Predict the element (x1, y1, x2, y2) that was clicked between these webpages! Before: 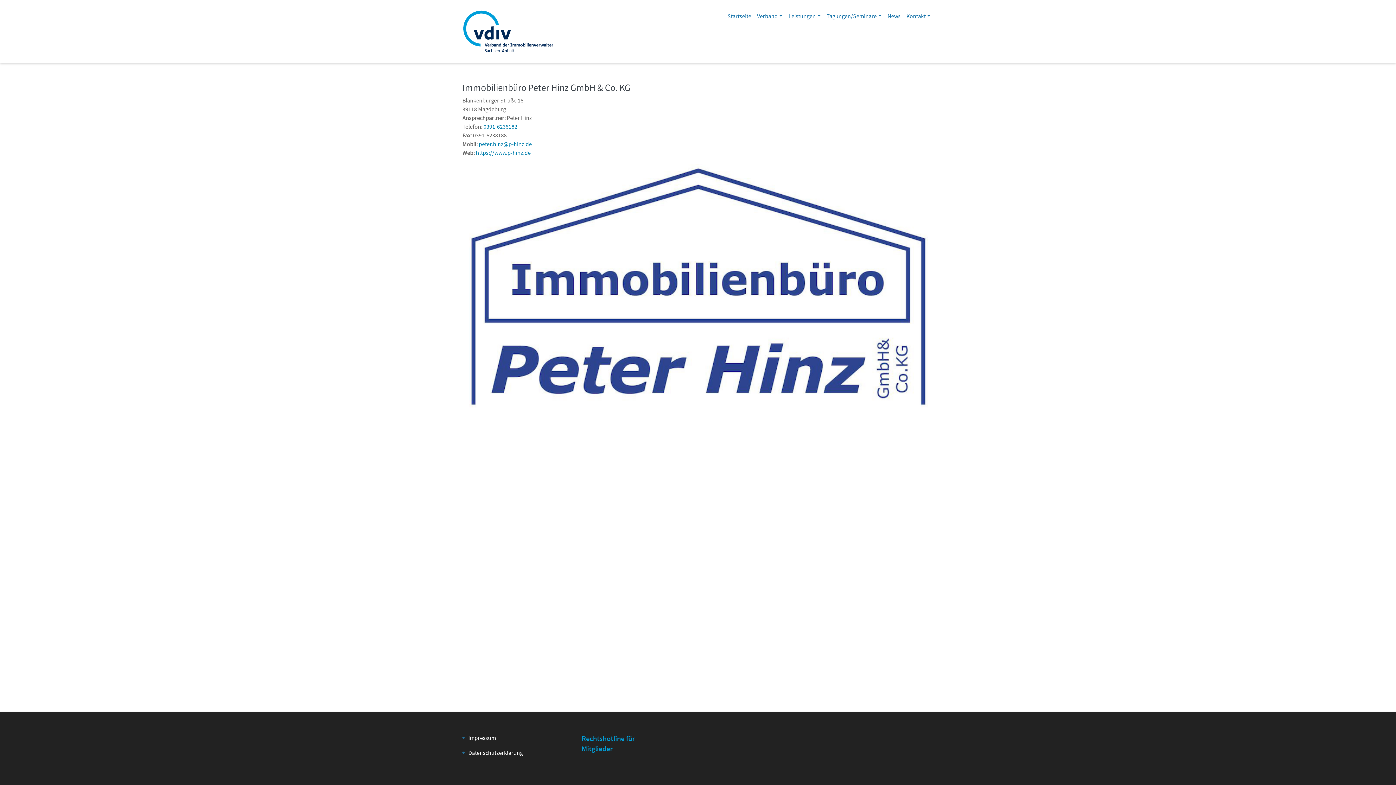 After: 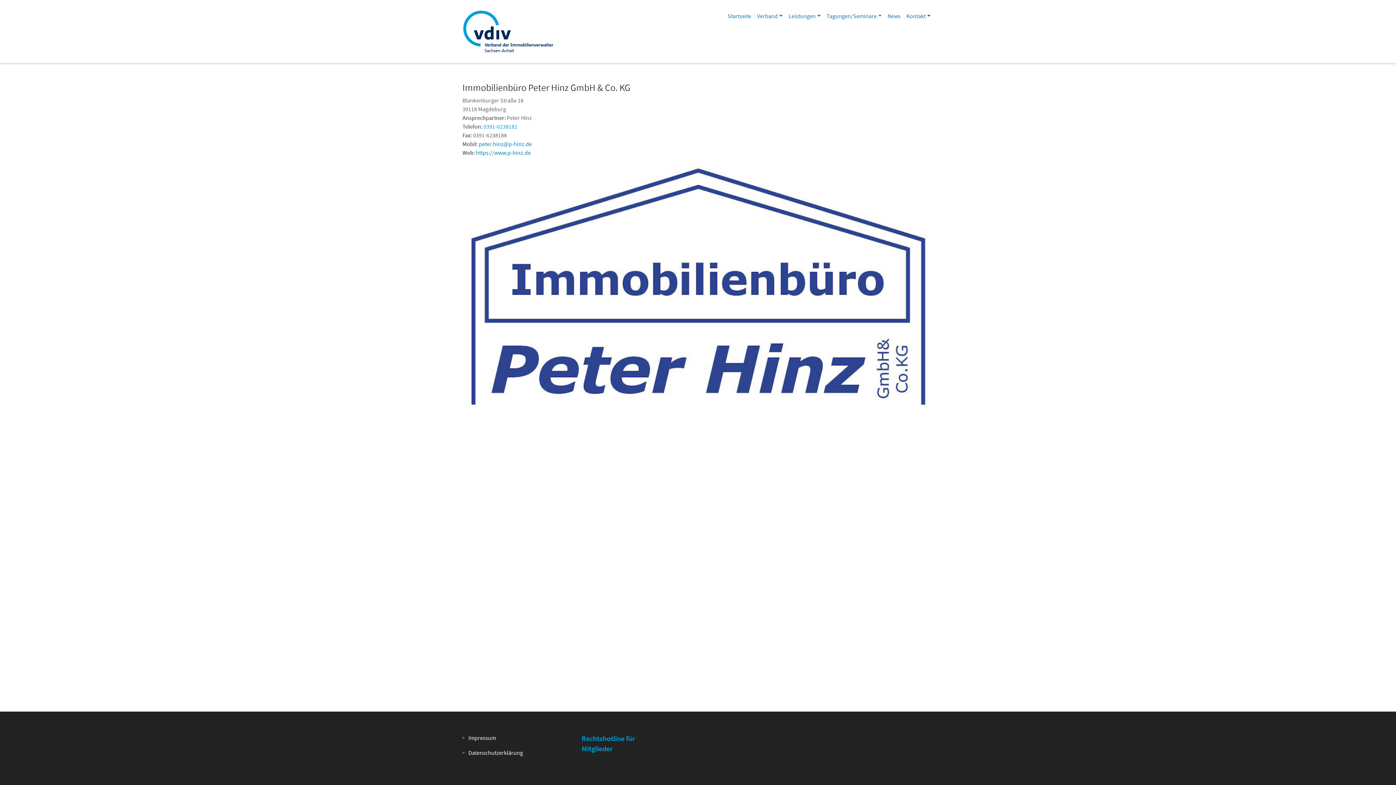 Action: bbox: (483, 123, 517, 130) label: 0391-6238182